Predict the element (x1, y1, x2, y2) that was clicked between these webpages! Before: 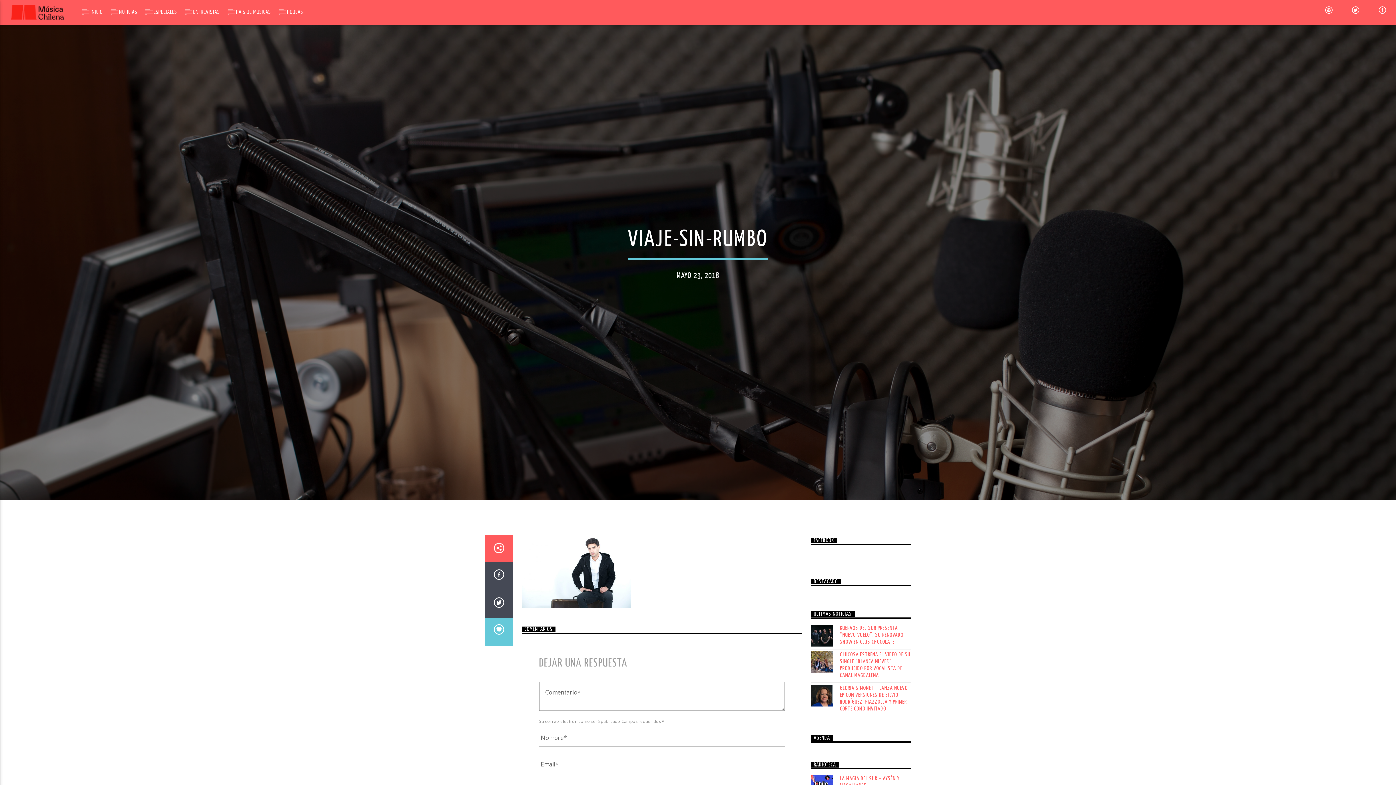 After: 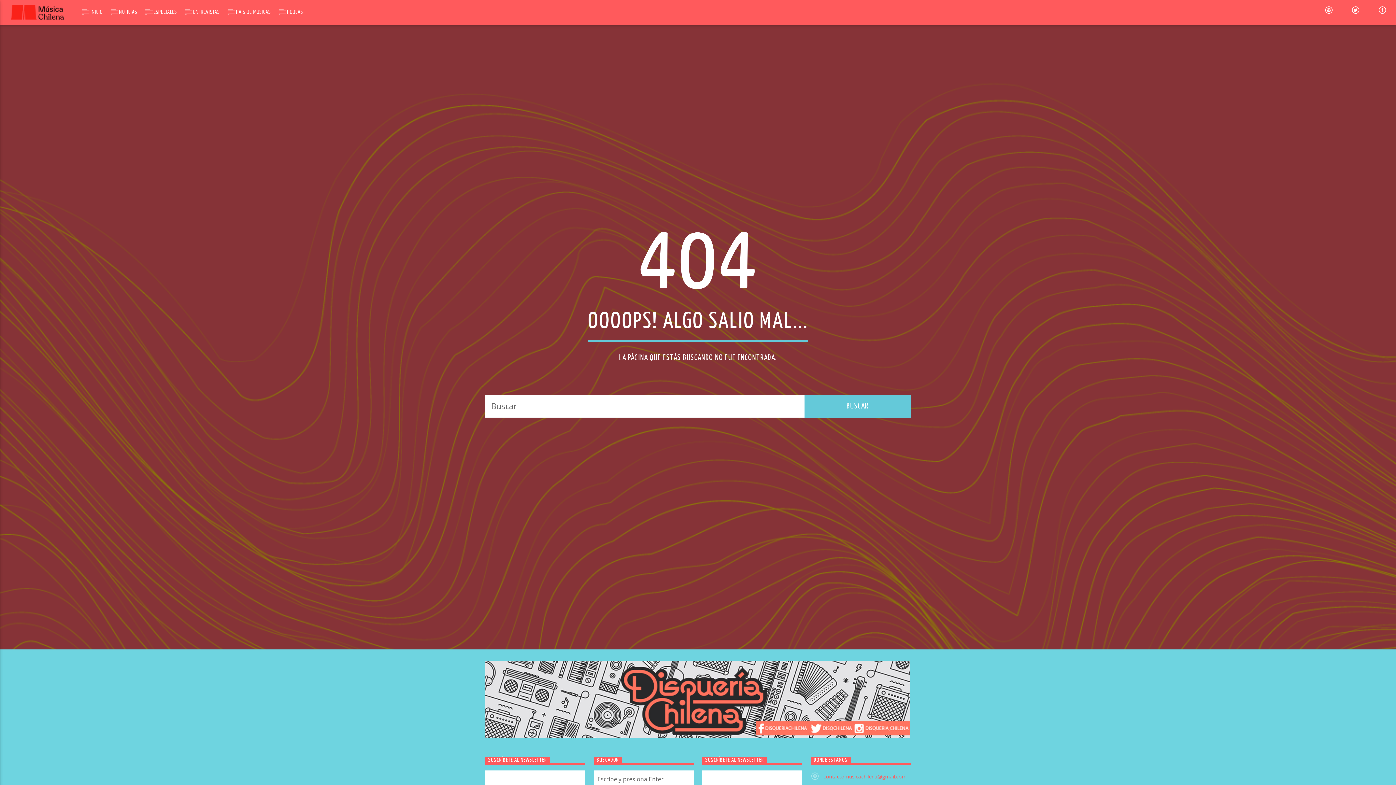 Action: bbox: (811, 775, 910, 789) label: LA MAGIA DEL SUR – AYSÉN Y MAGALLANES